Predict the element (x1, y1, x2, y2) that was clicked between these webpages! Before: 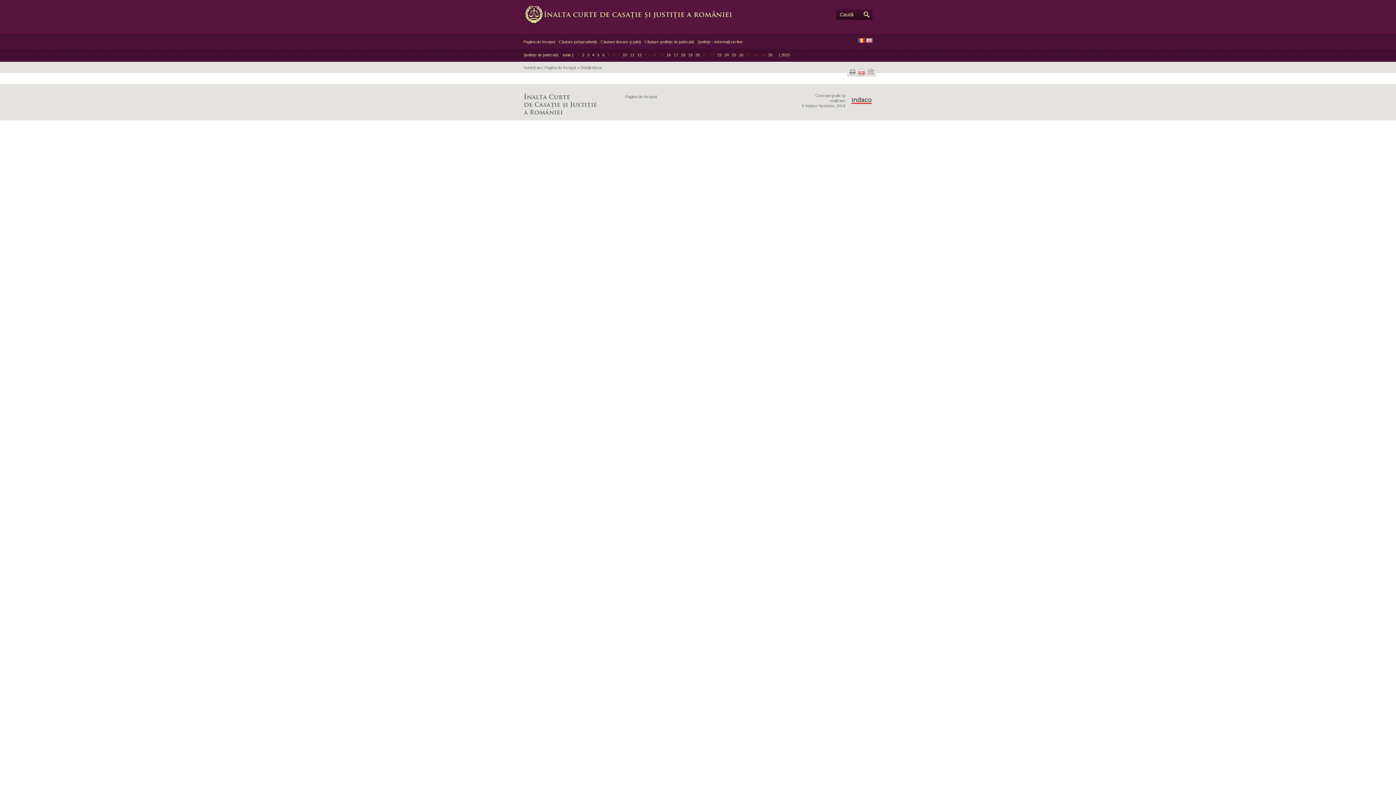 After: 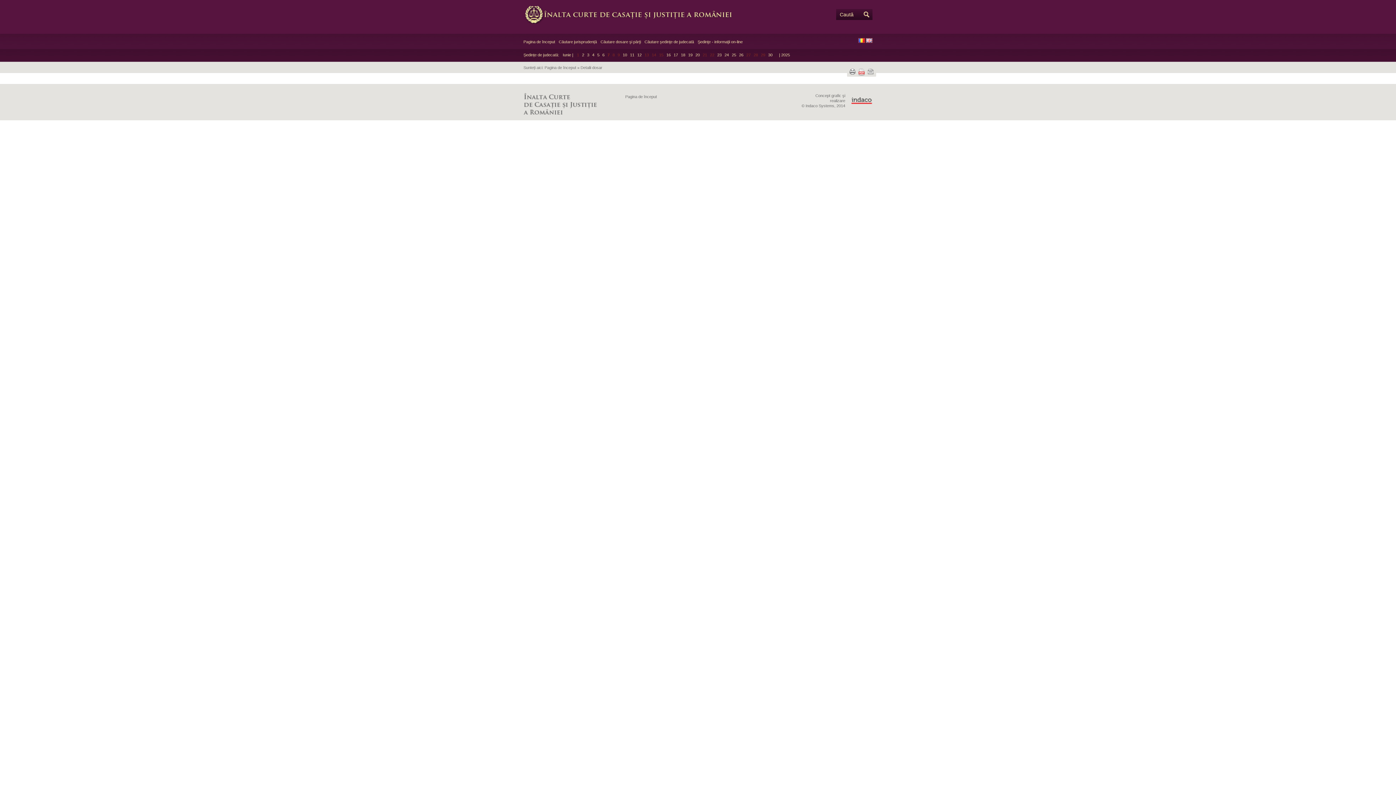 Action: label: Descarcă PDF bbox: (858, 68, 865, 75)